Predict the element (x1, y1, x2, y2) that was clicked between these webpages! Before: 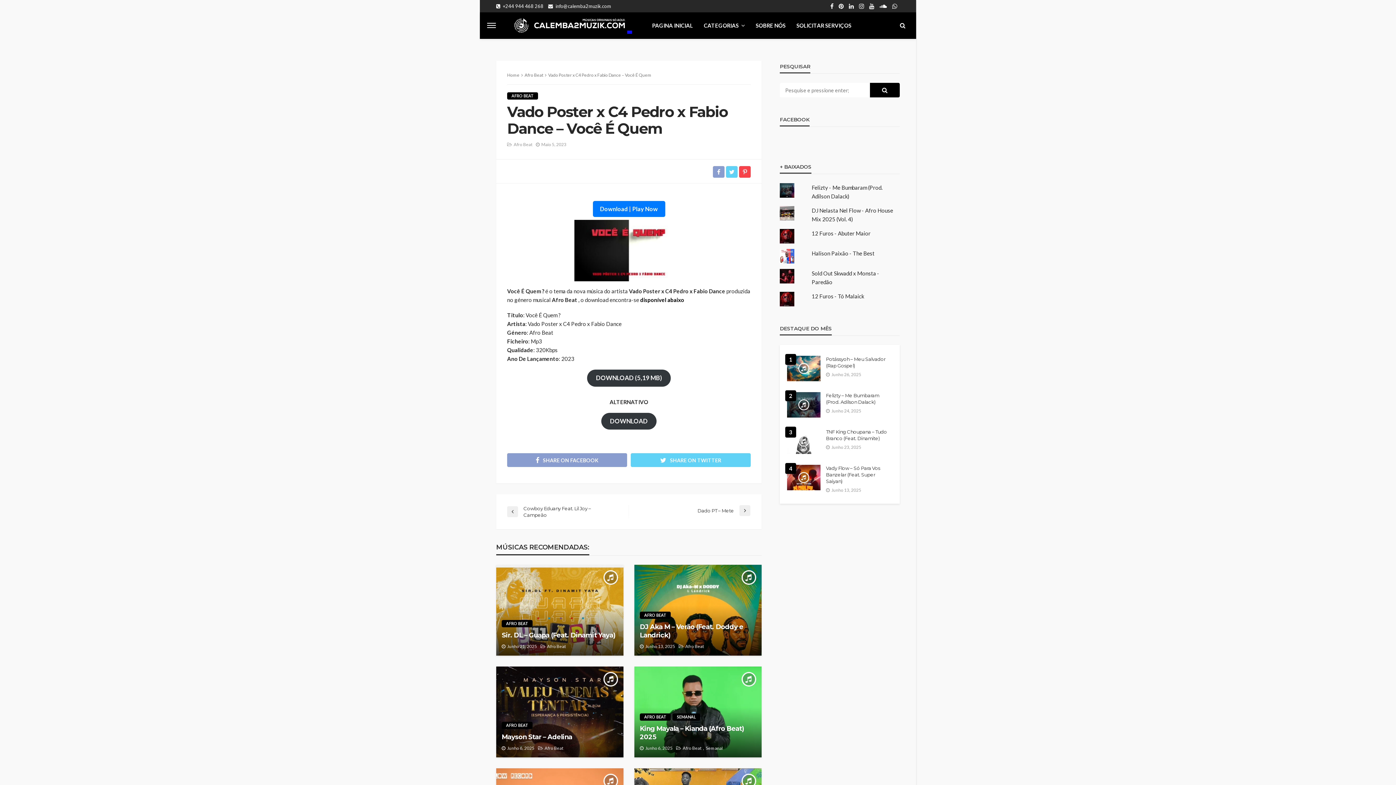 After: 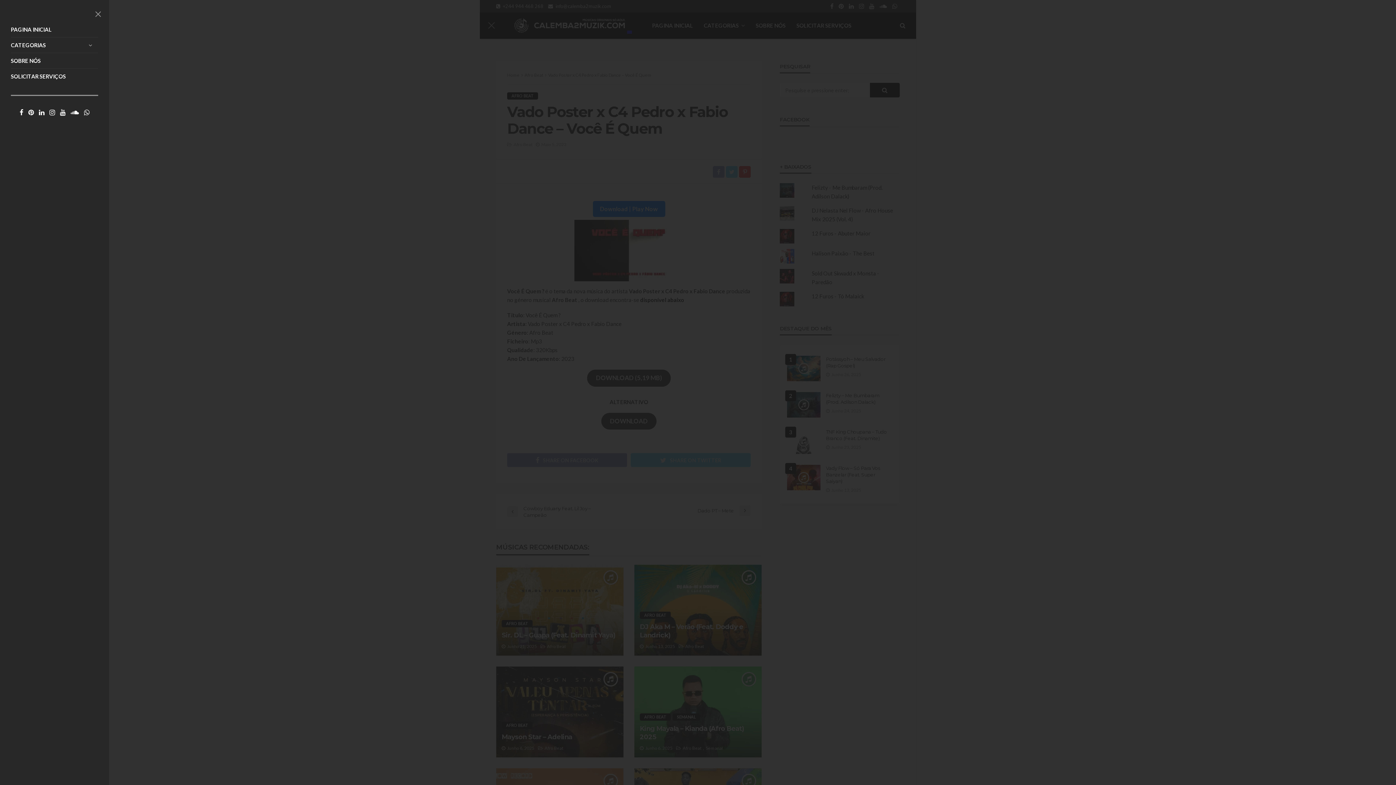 Action: bbox: (487, 12, 496, 38)